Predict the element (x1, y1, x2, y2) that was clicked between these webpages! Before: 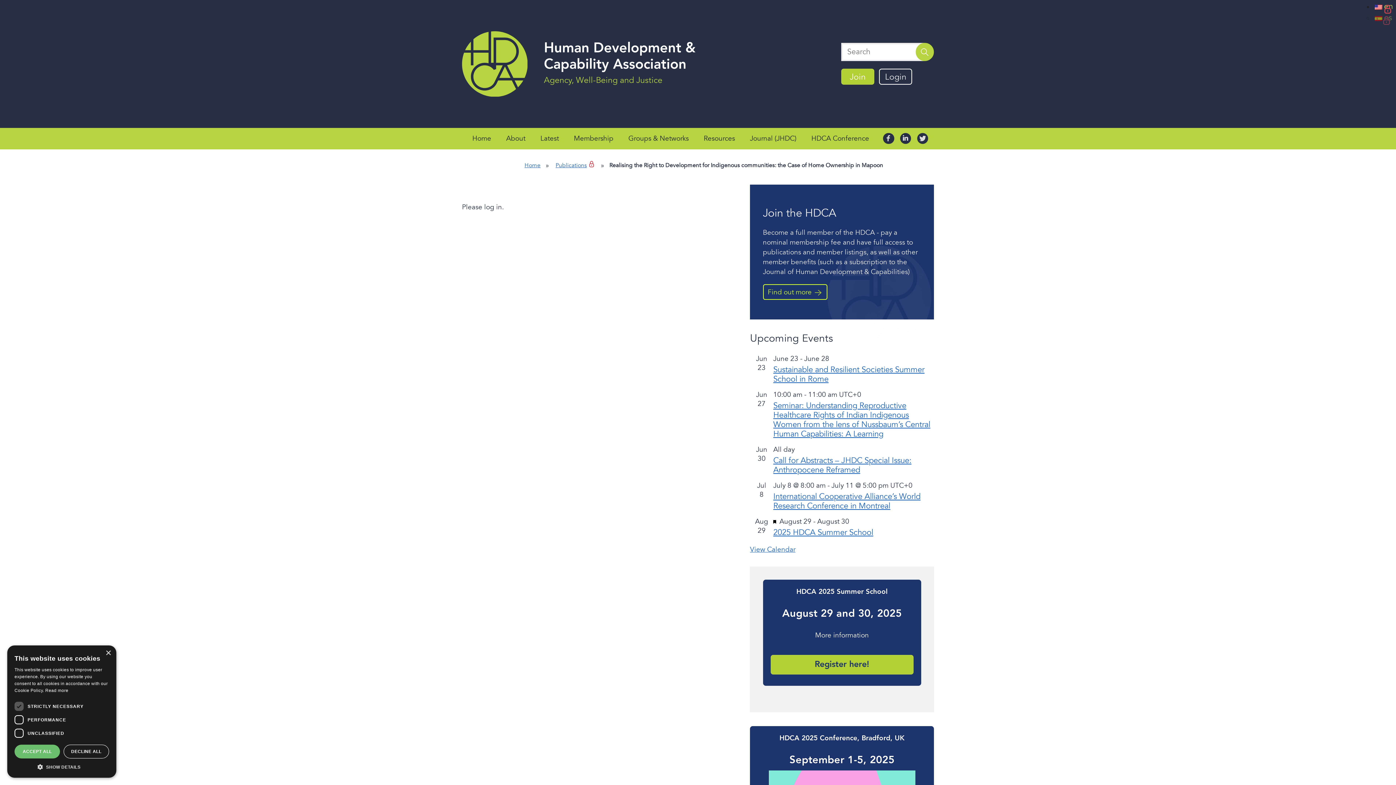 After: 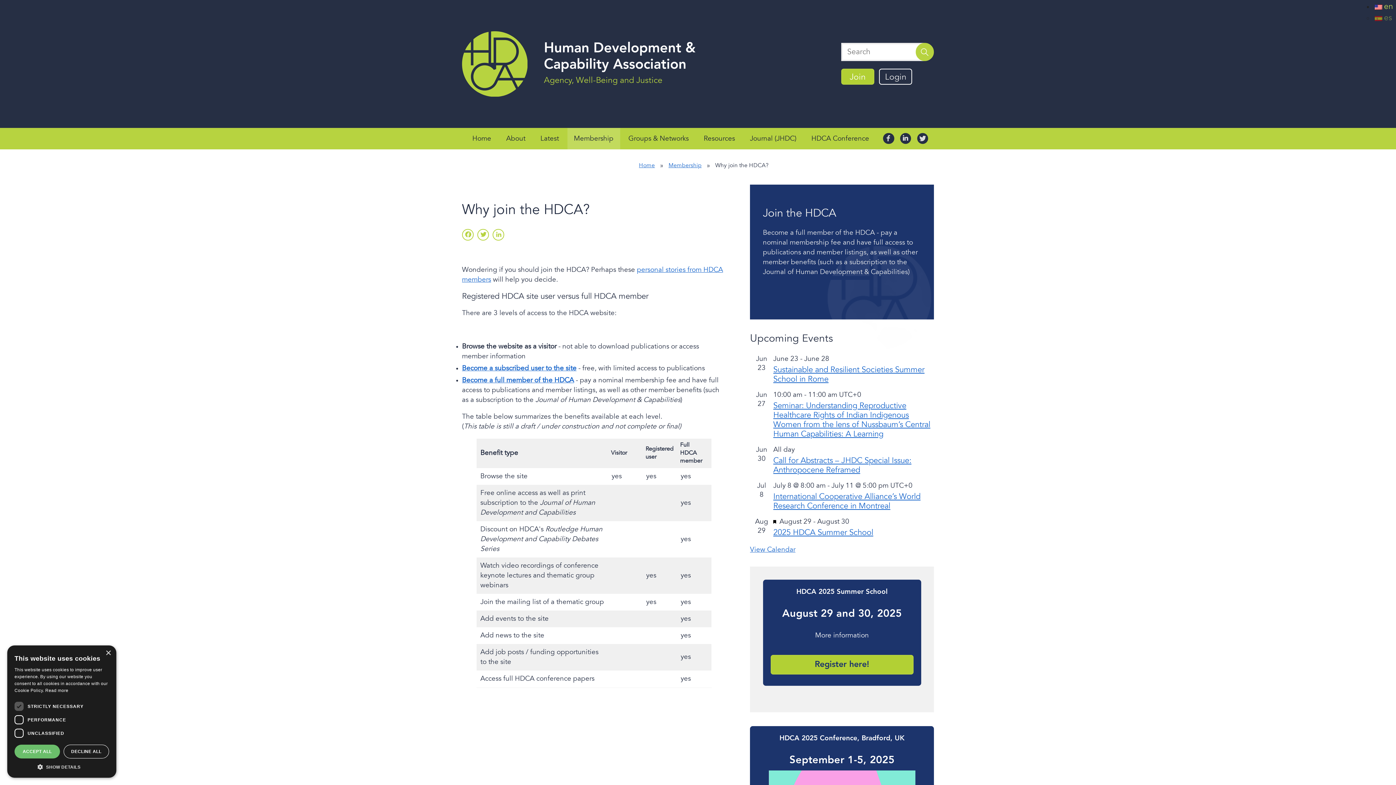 Action: bbox: (841, 68, 874, 84) label: Join